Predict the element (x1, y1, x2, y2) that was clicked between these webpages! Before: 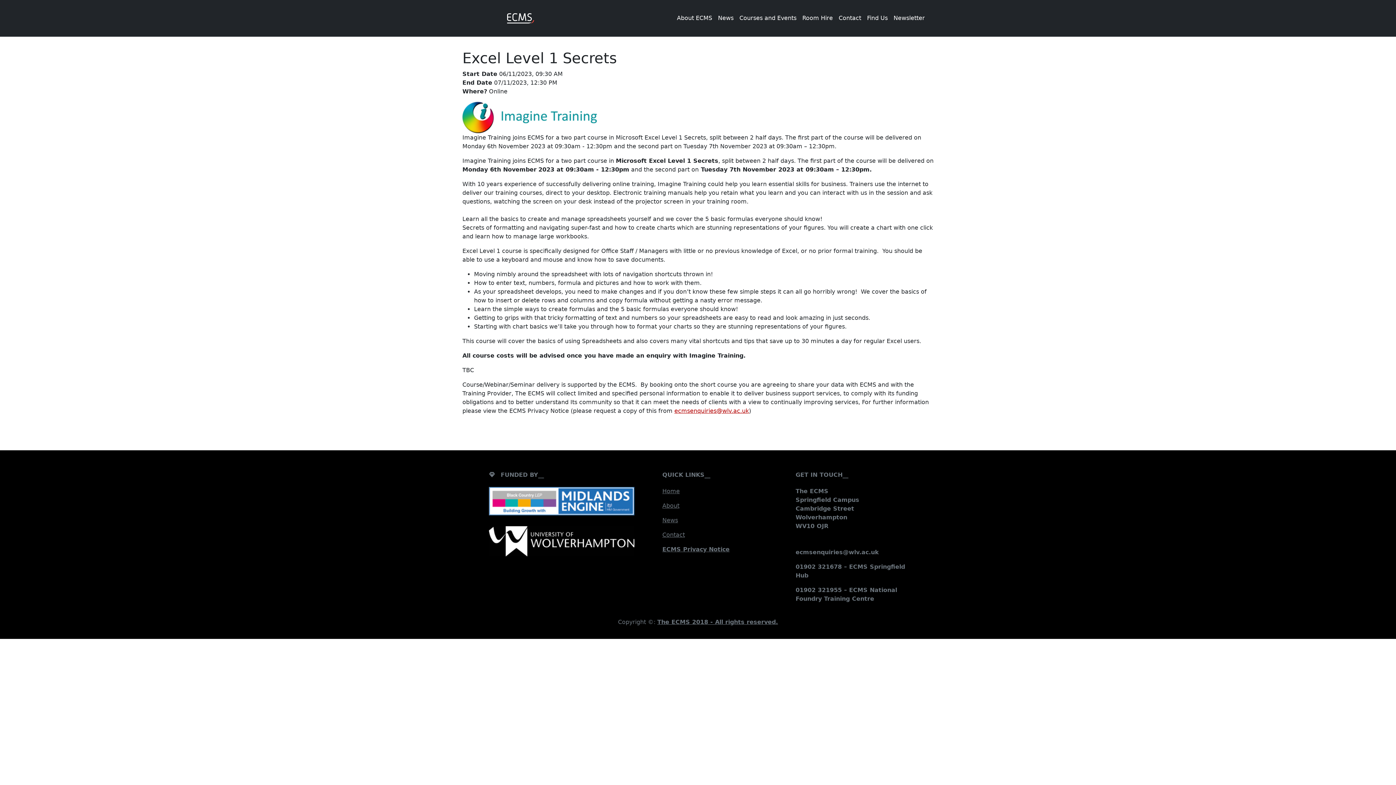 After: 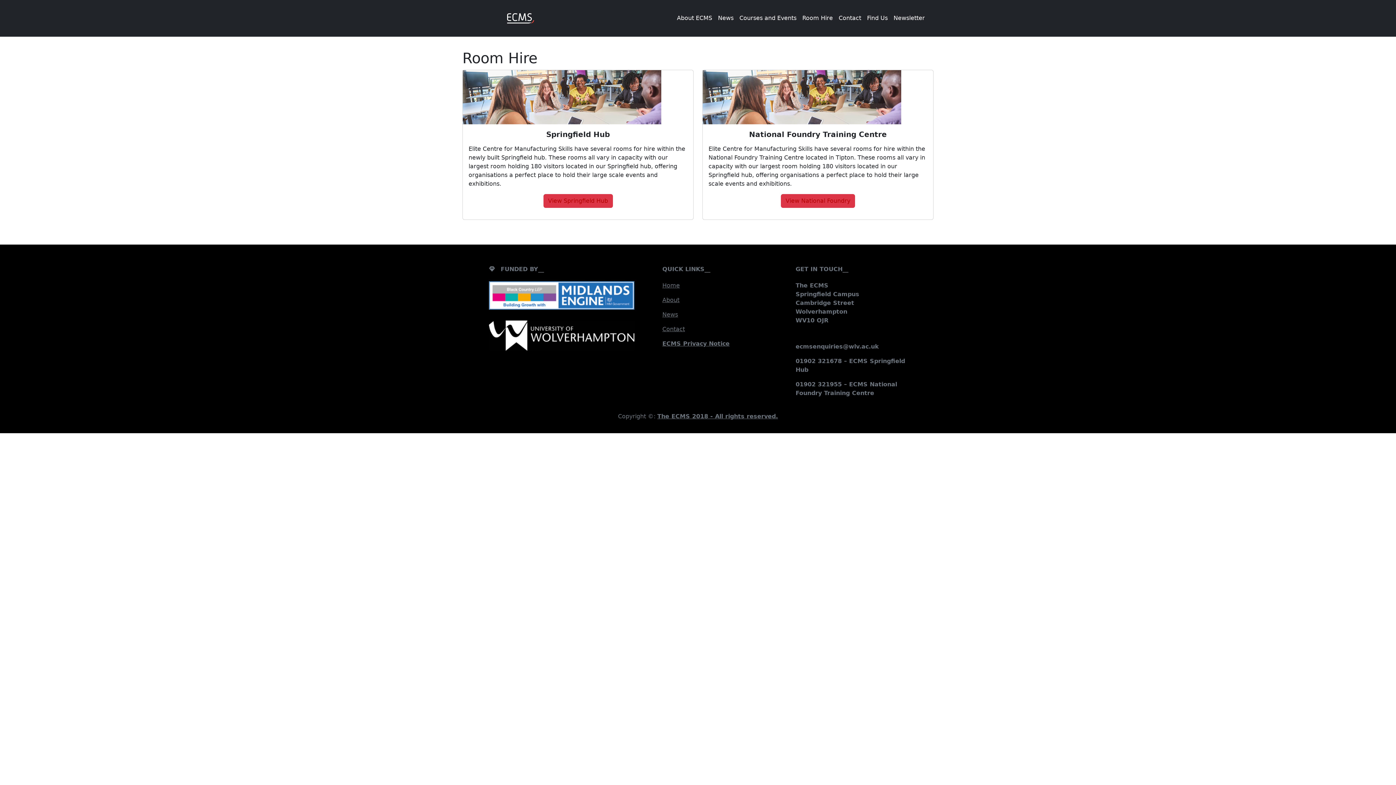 Action: bbox: (799, 11, 836, 25) label: Room Hire